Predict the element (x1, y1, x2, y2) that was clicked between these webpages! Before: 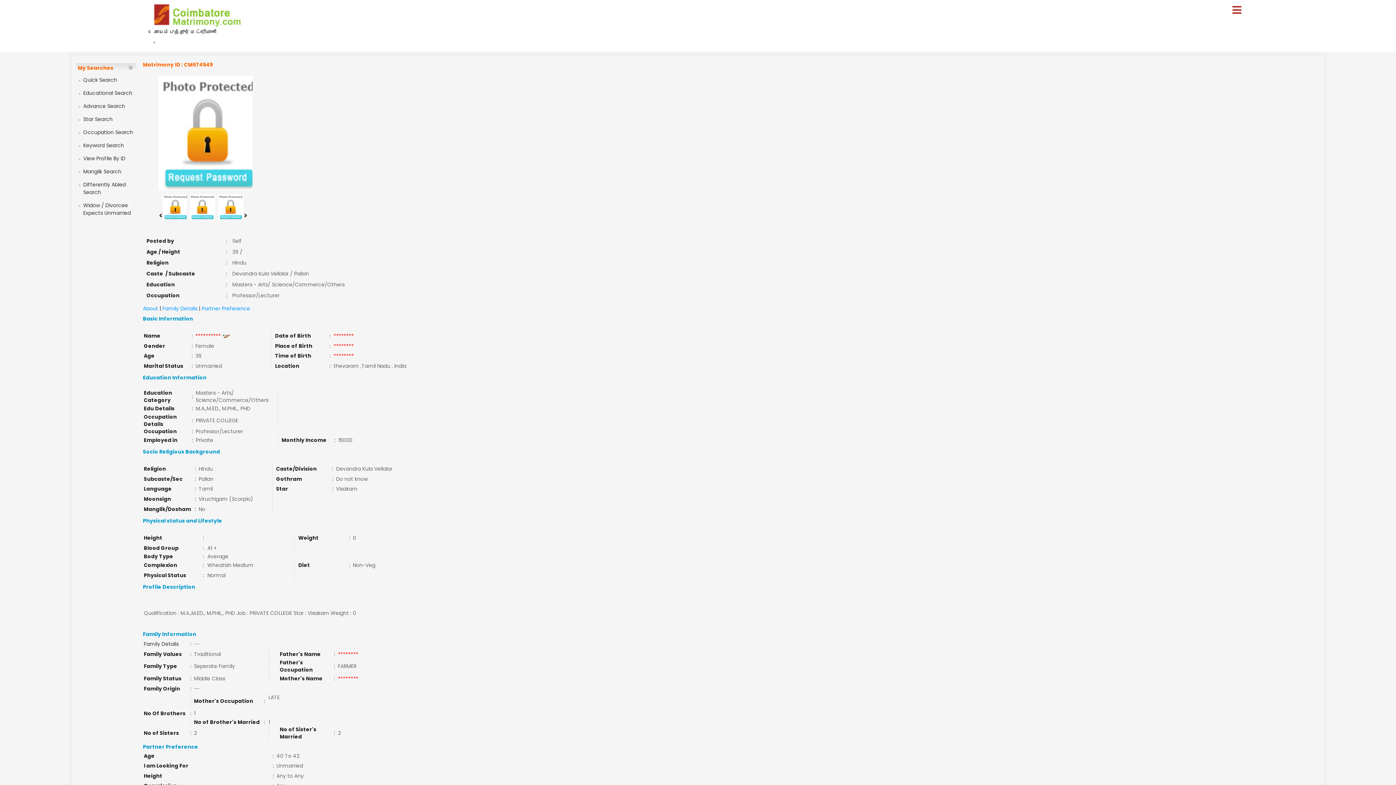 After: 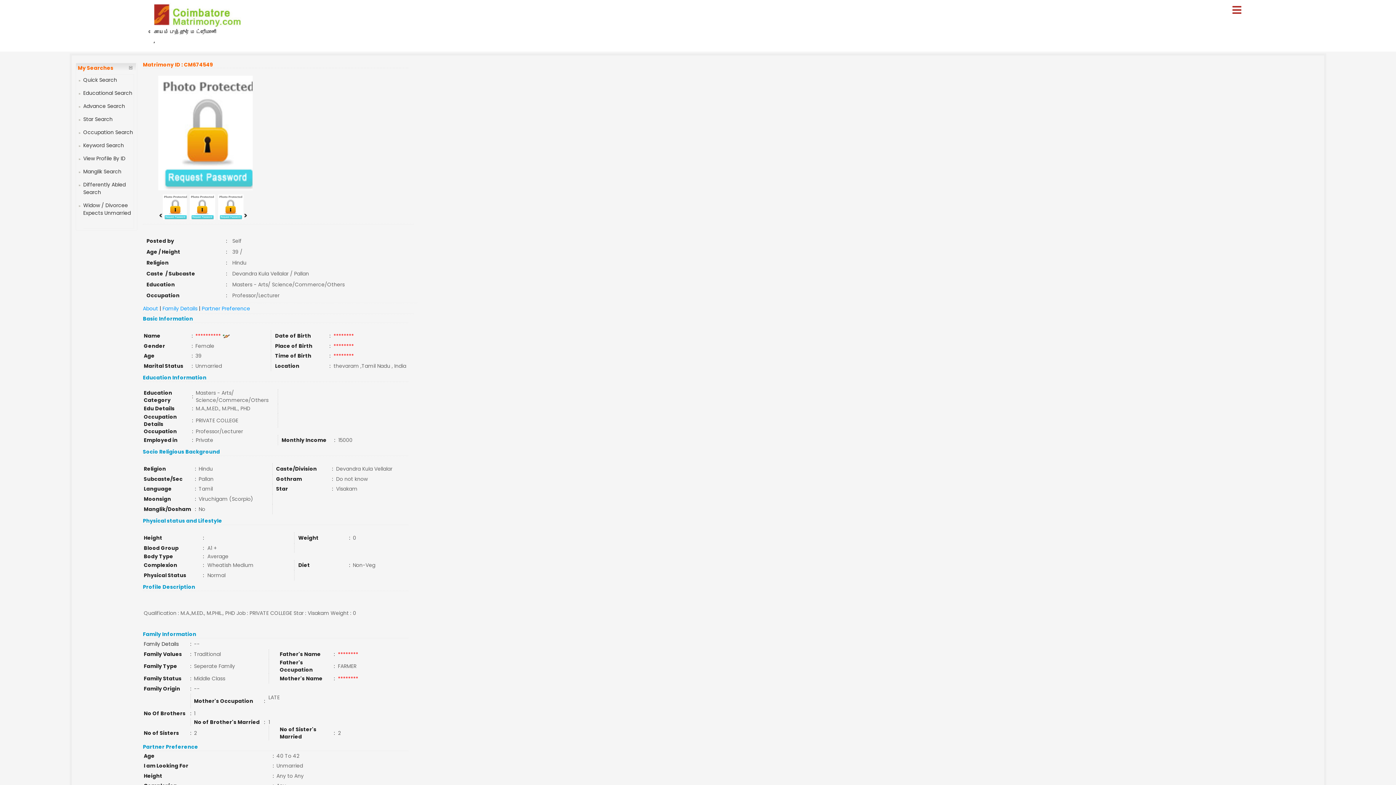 Action: bbox: (77, 64, 113, 71) label: My Searches